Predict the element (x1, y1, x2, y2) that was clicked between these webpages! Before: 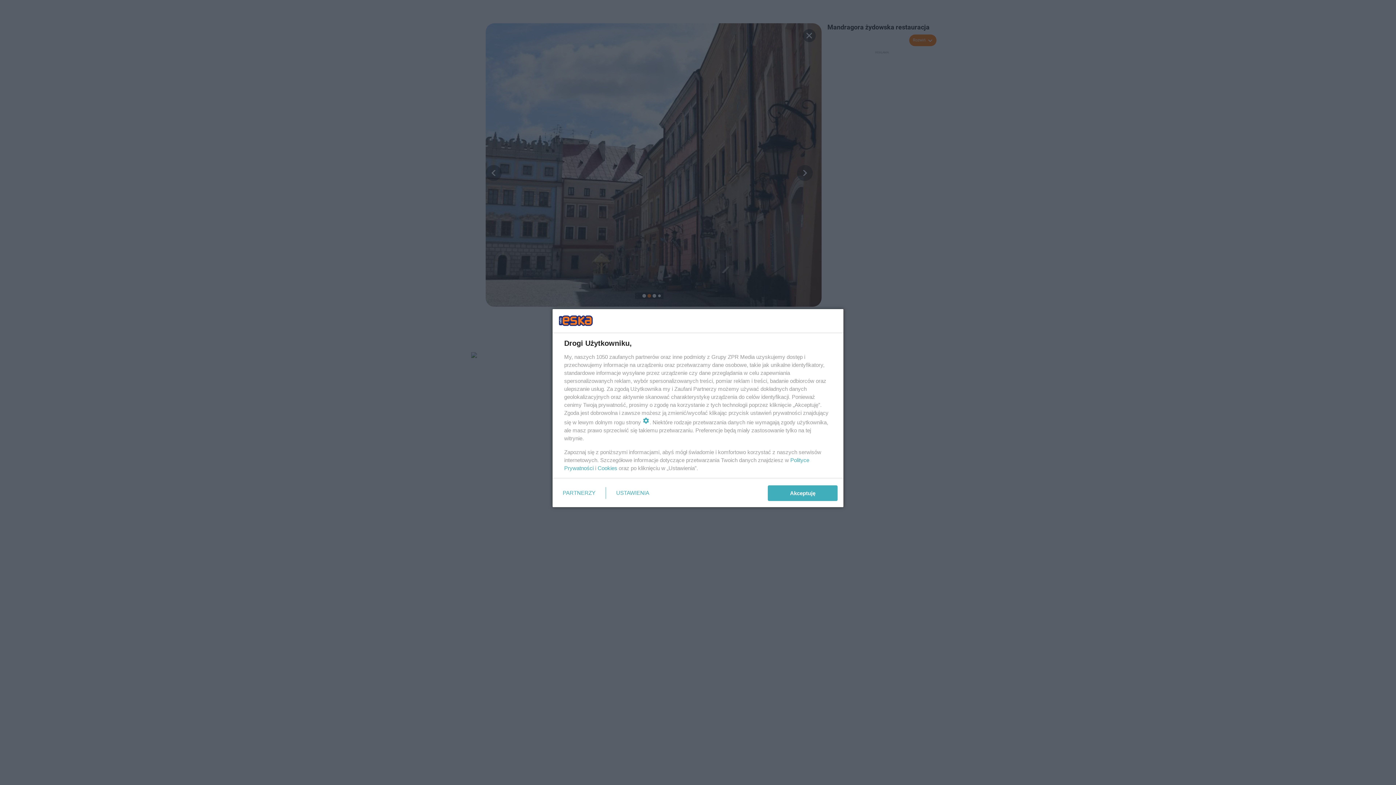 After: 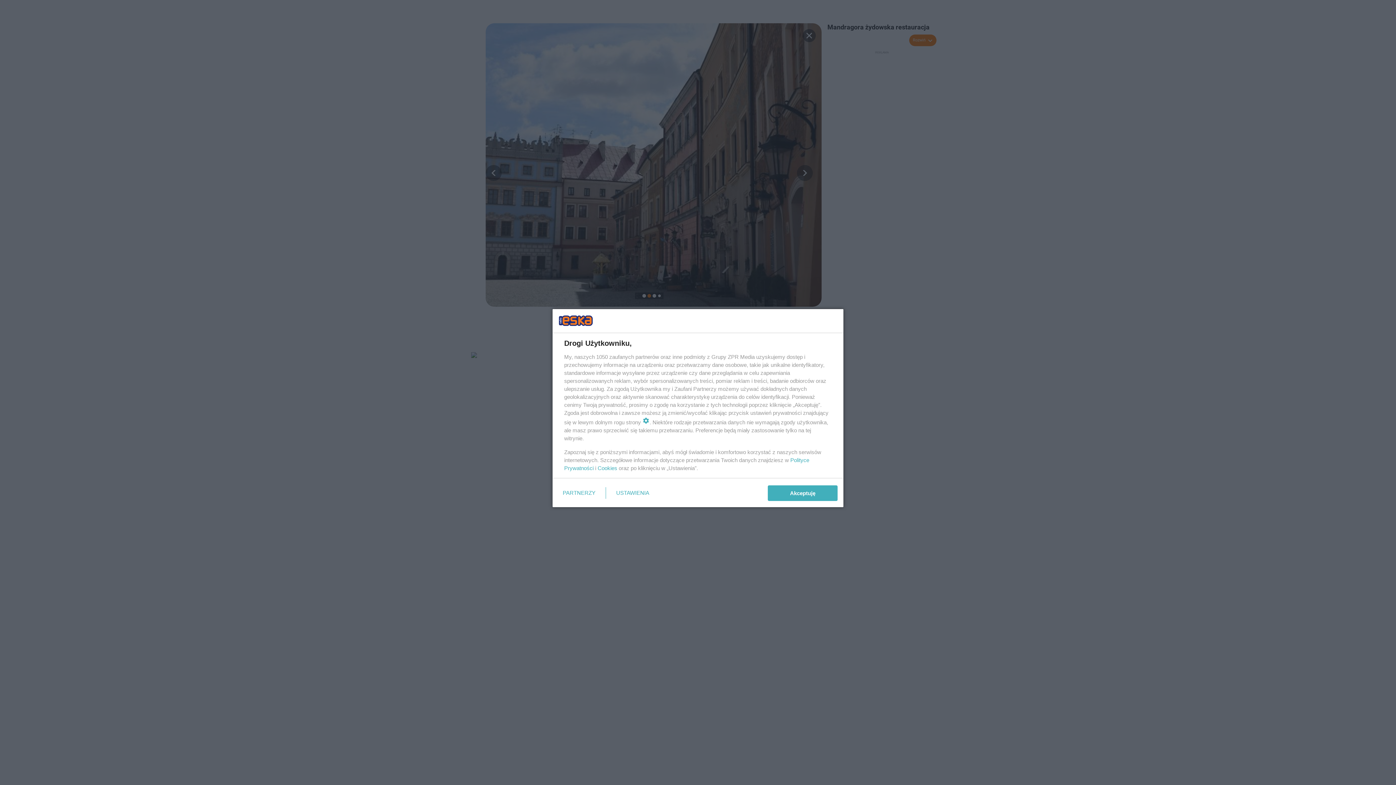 Action: label: Cookies bbox: (597, 465, 617, 471)